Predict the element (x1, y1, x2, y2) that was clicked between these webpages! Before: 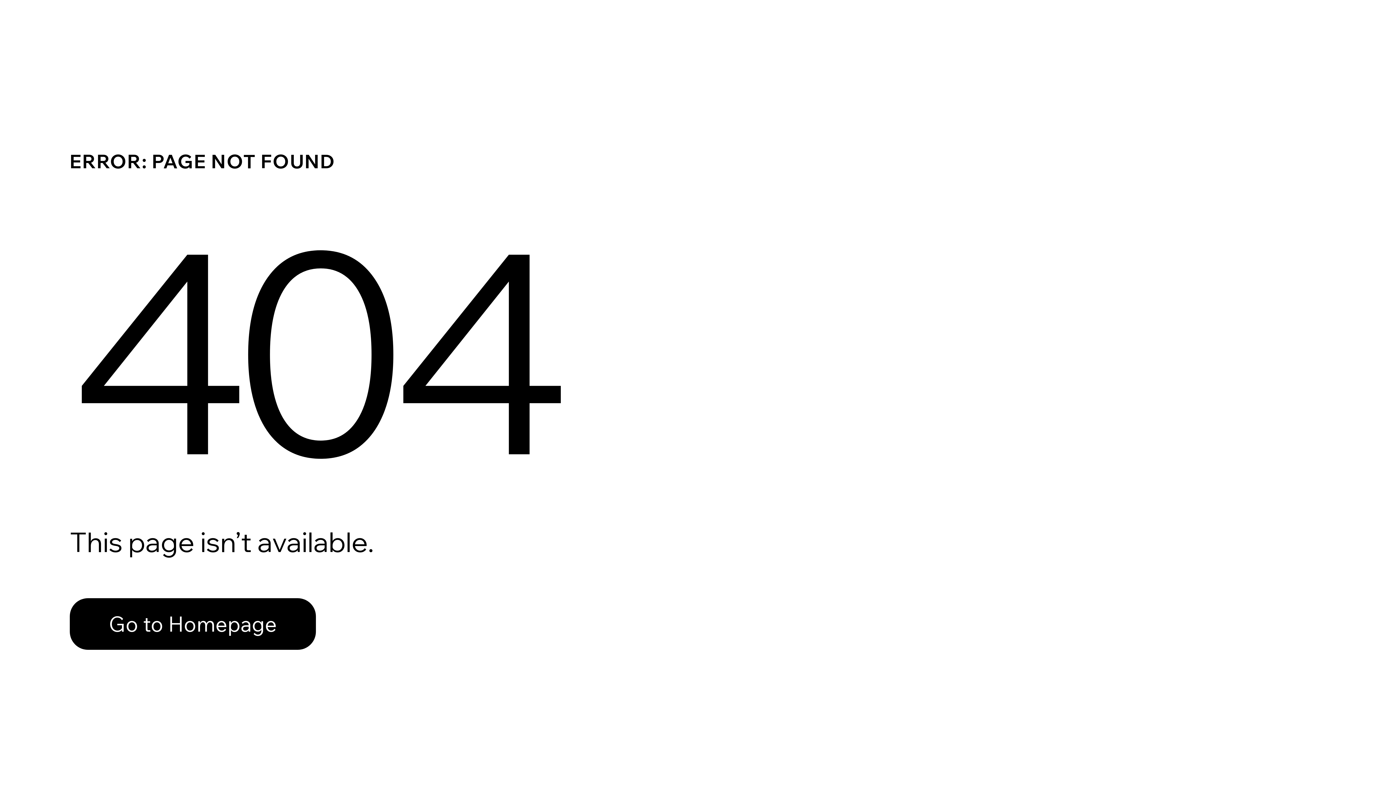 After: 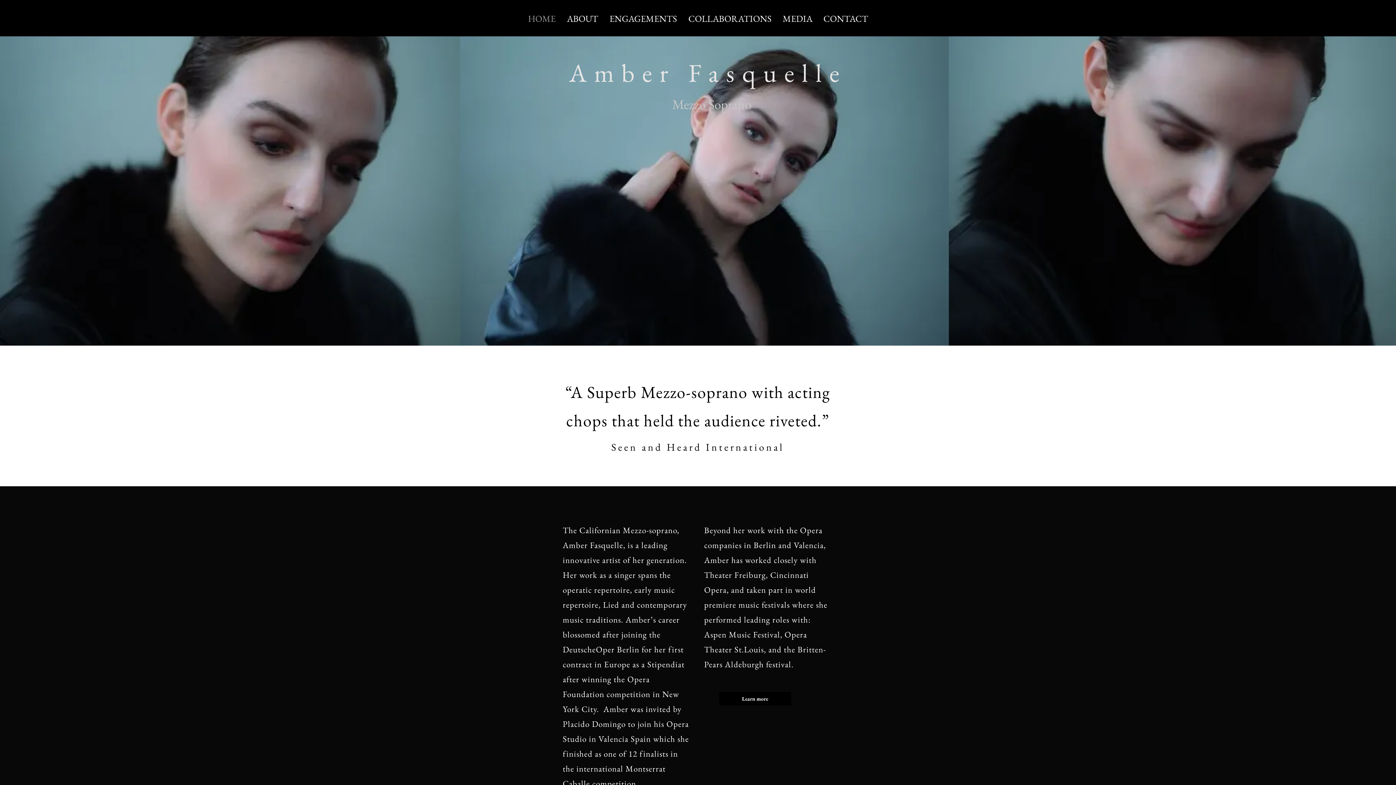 Action: bbox: (69, 598, 316, 650) label: Go to Homepage